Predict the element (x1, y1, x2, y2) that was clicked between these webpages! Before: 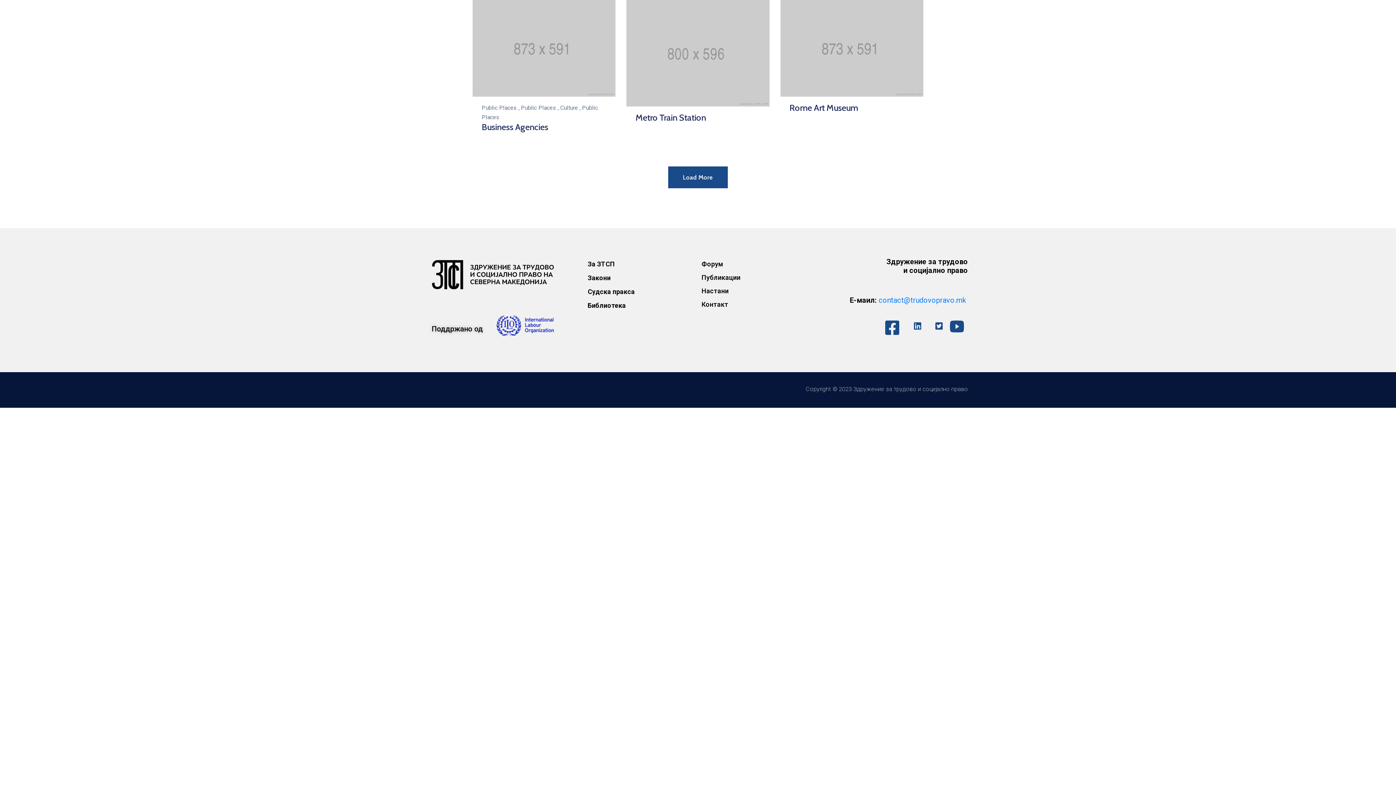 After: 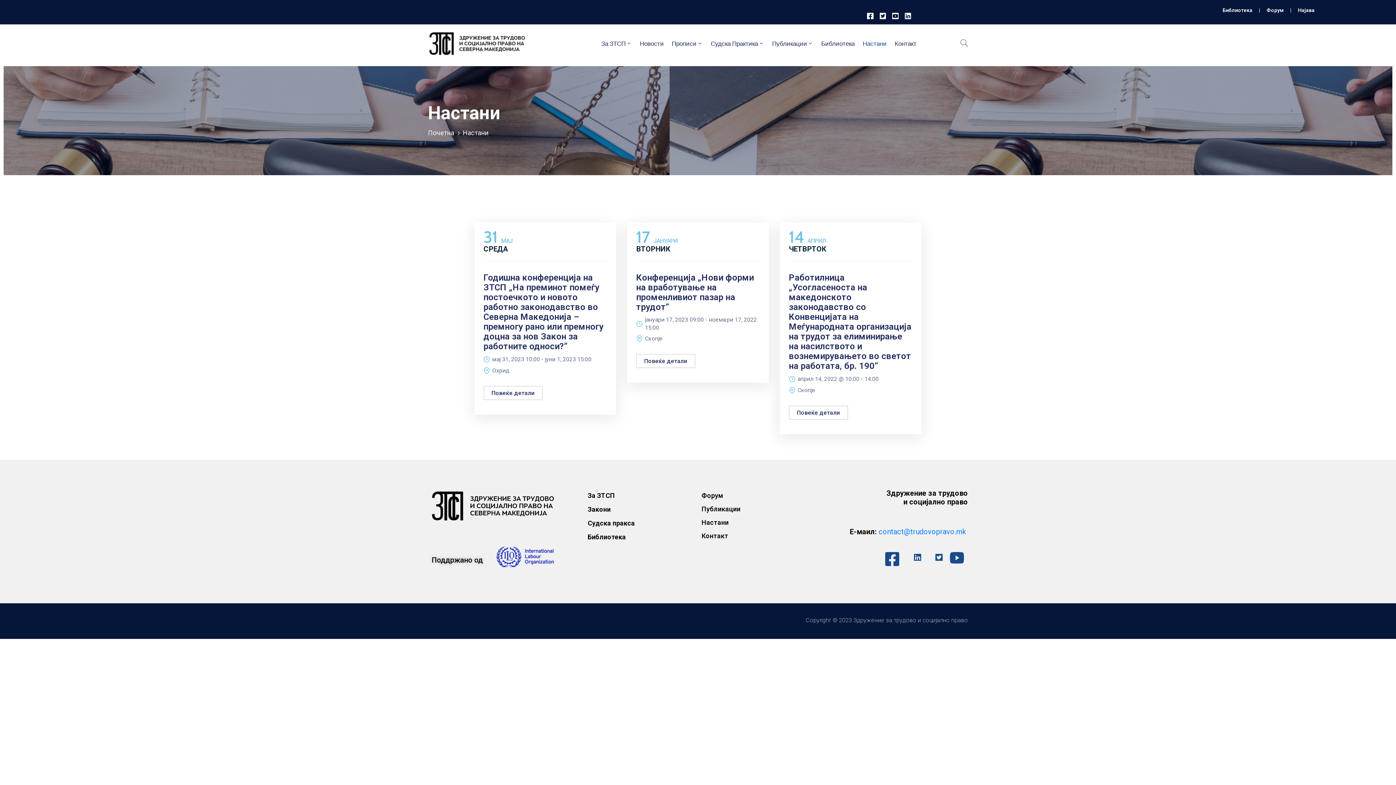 Action: label: Настани bbox: (701, 284, 822, 297)